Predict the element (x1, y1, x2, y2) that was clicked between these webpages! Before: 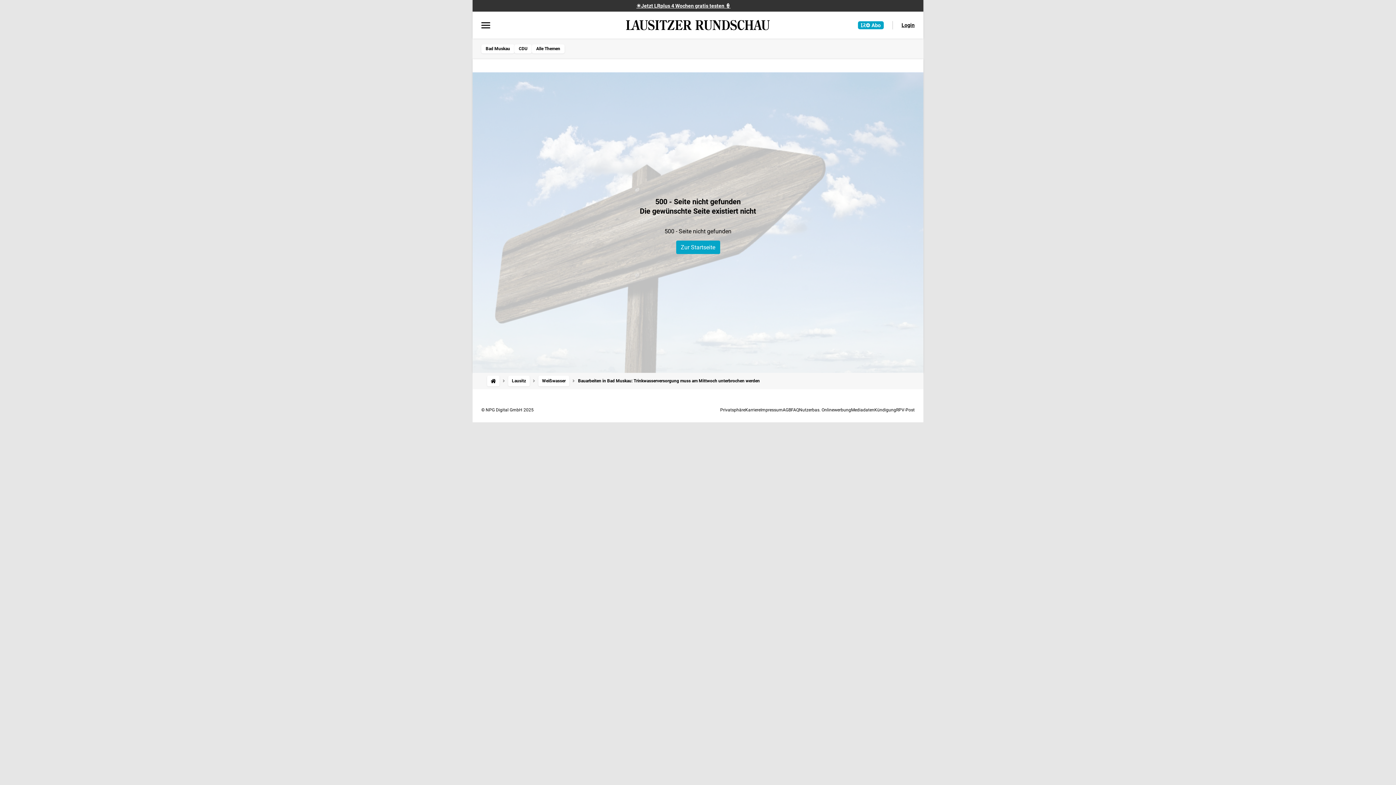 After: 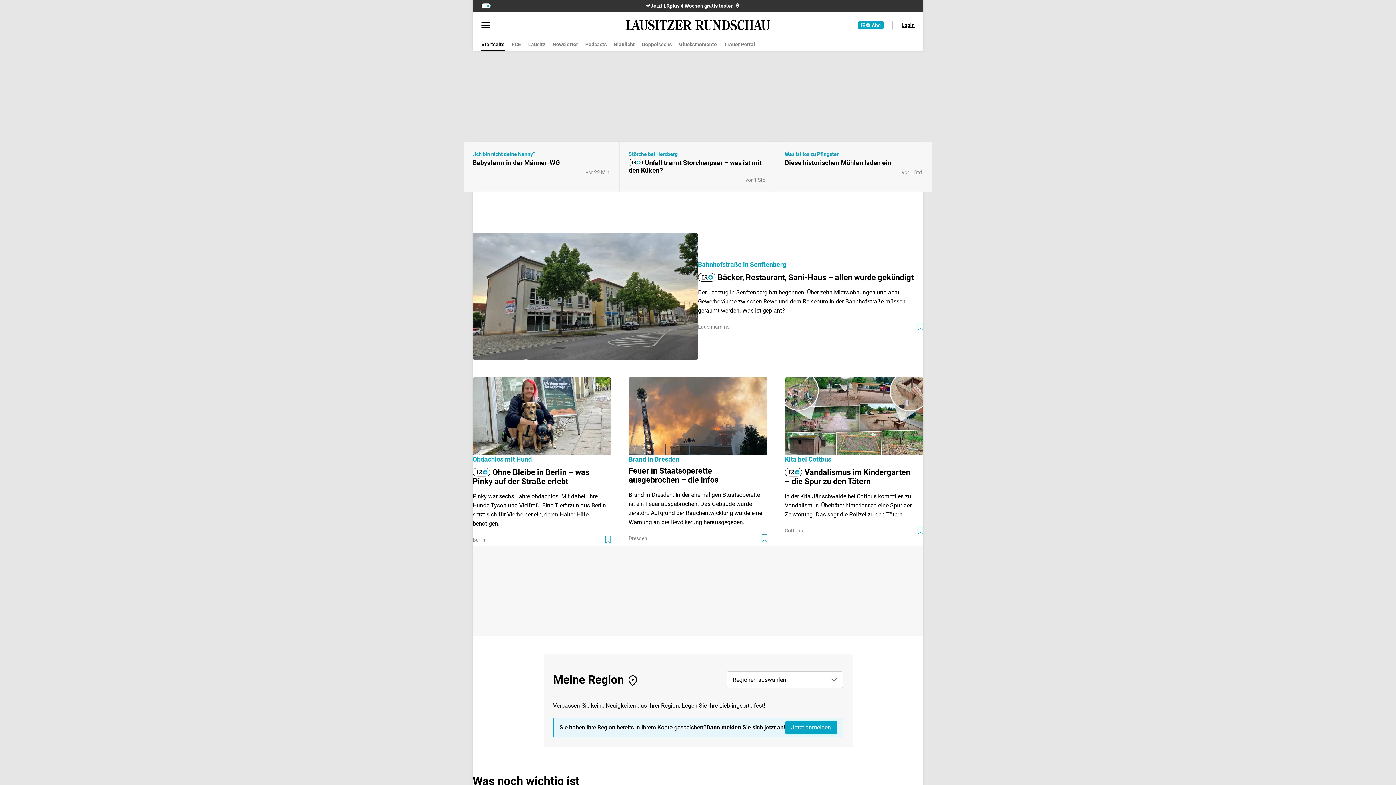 Action: bbox: (626, 20, 770, 30)